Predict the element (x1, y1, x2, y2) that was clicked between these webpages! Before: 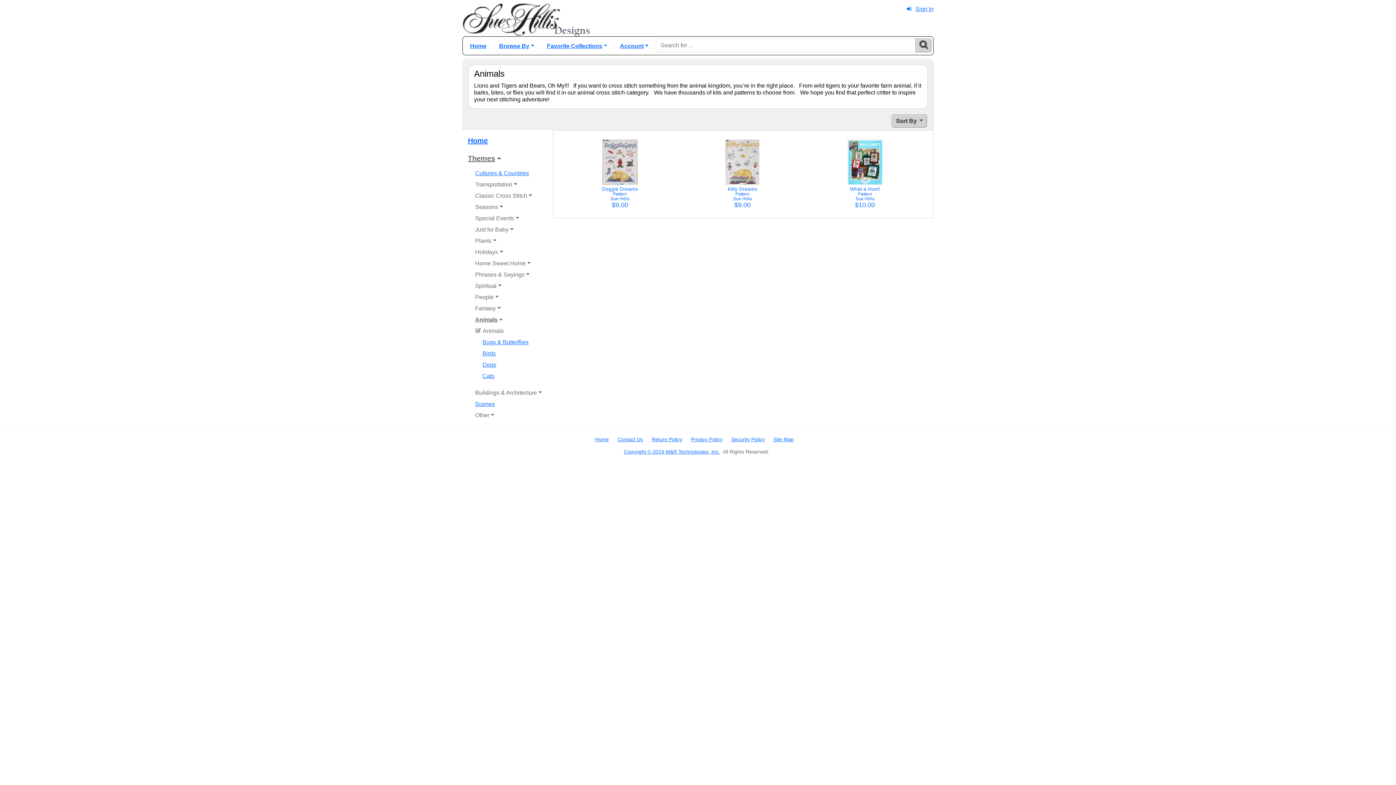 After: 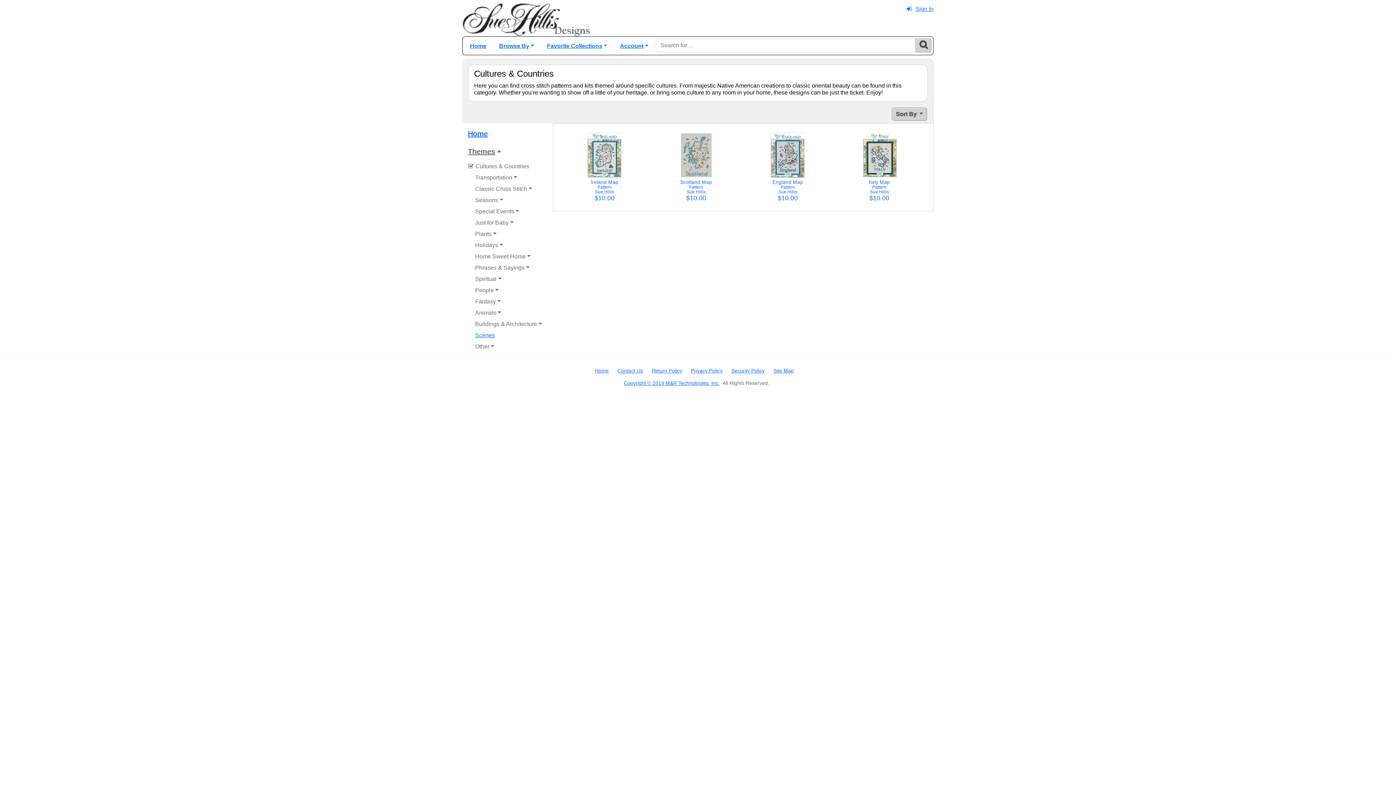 Action: label: Cultures & Countries bbox: (471, 167, 553, 178)